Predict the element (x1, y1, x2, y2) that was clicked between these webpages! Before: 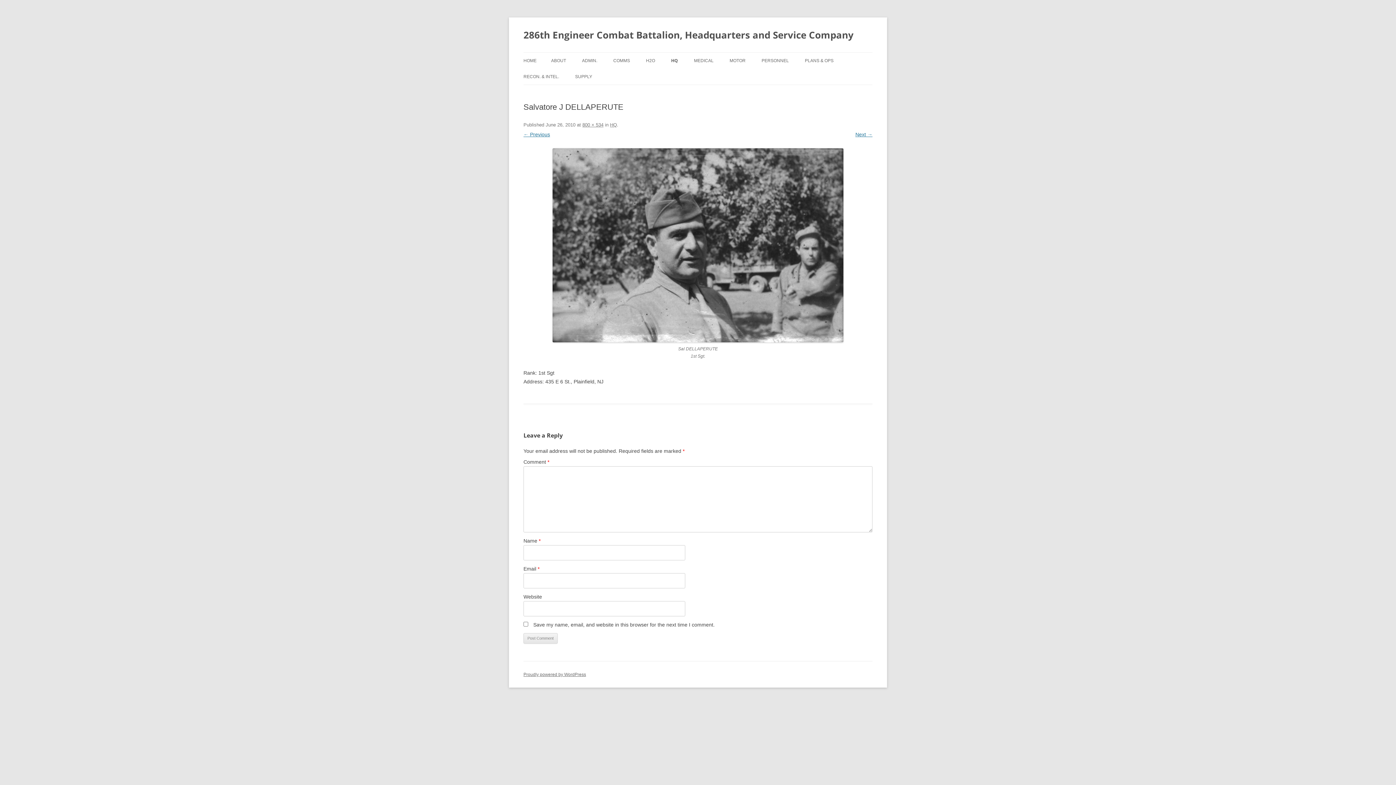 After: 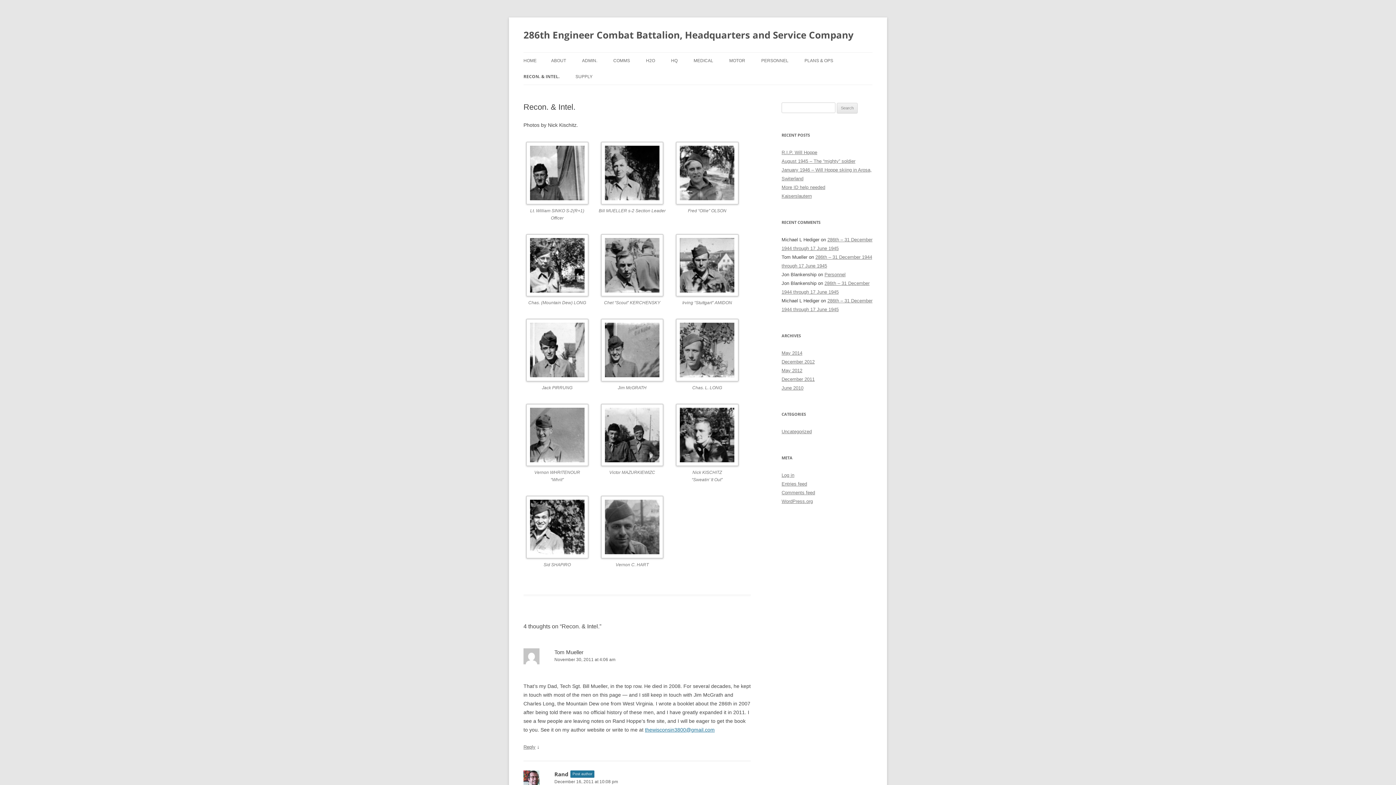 Action: bbox: (523, 68, 559, 84) label: RECON. & INTEL.